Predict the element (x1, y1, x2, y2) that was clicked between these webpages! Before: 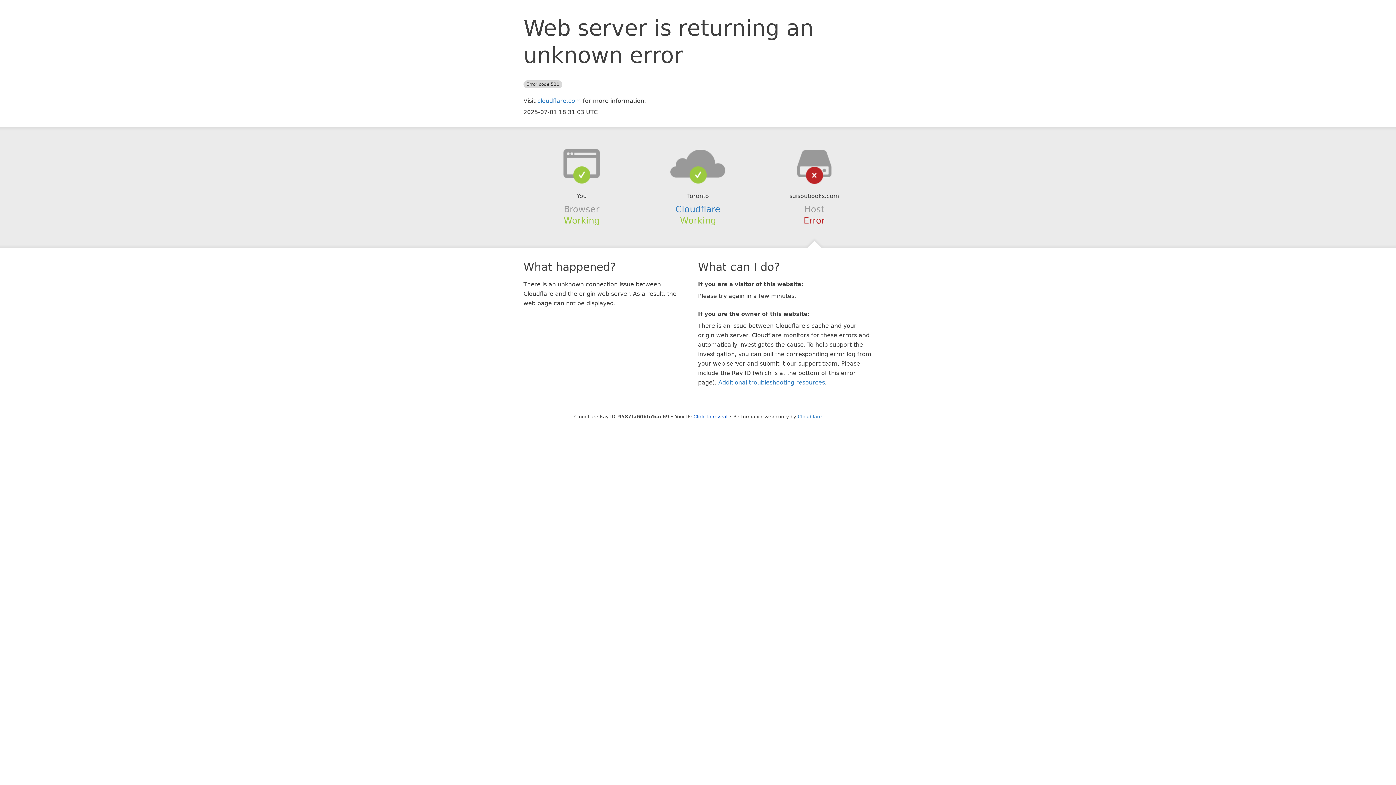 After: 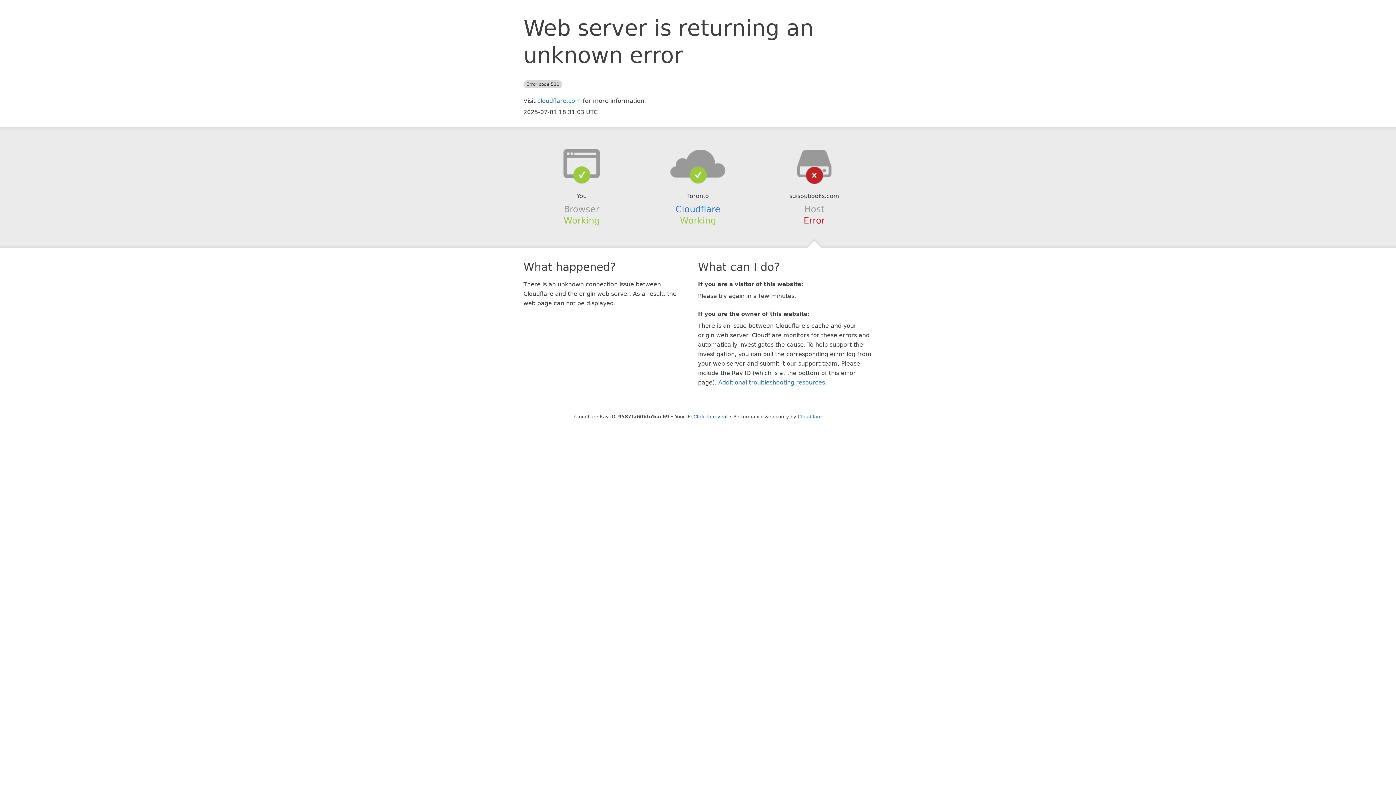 Action: bbox: (639, 148, 756, 178)